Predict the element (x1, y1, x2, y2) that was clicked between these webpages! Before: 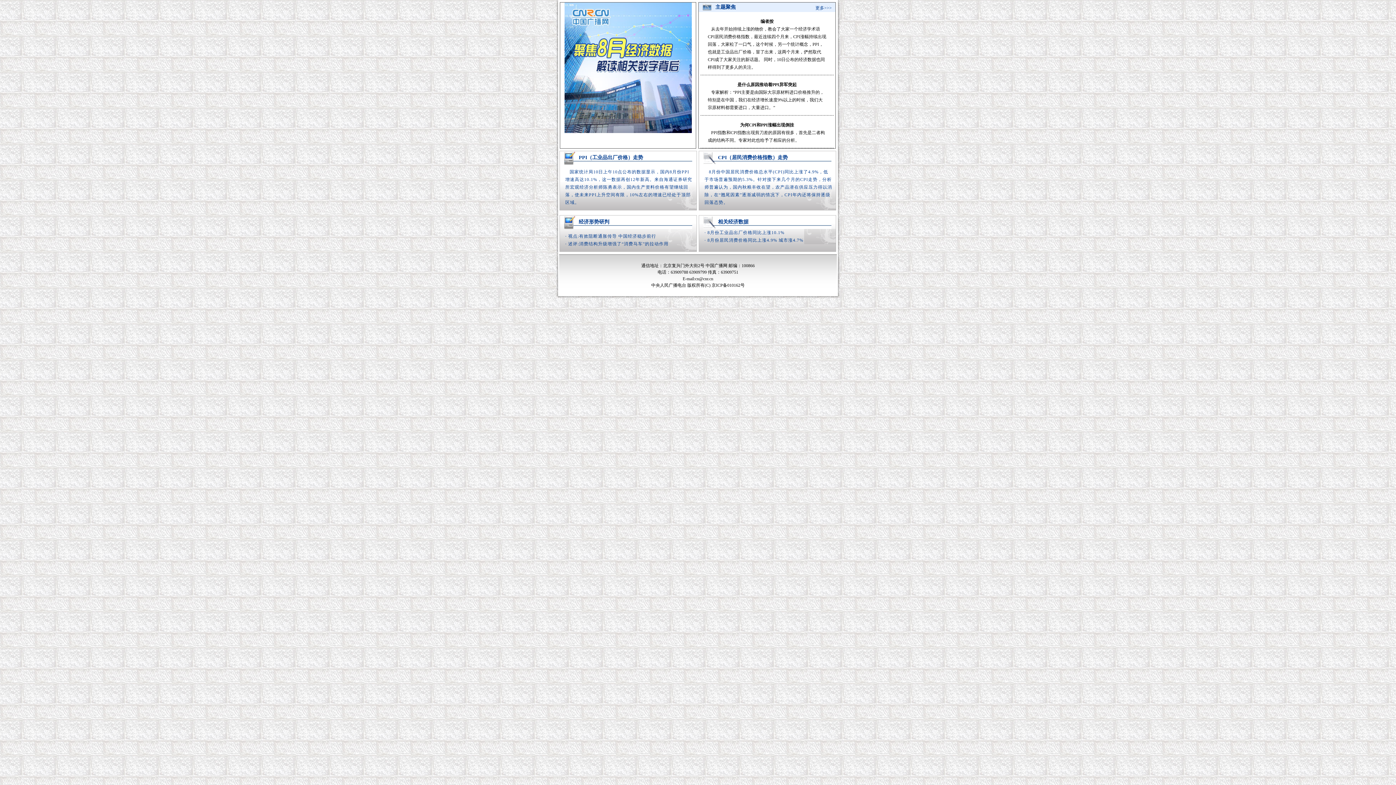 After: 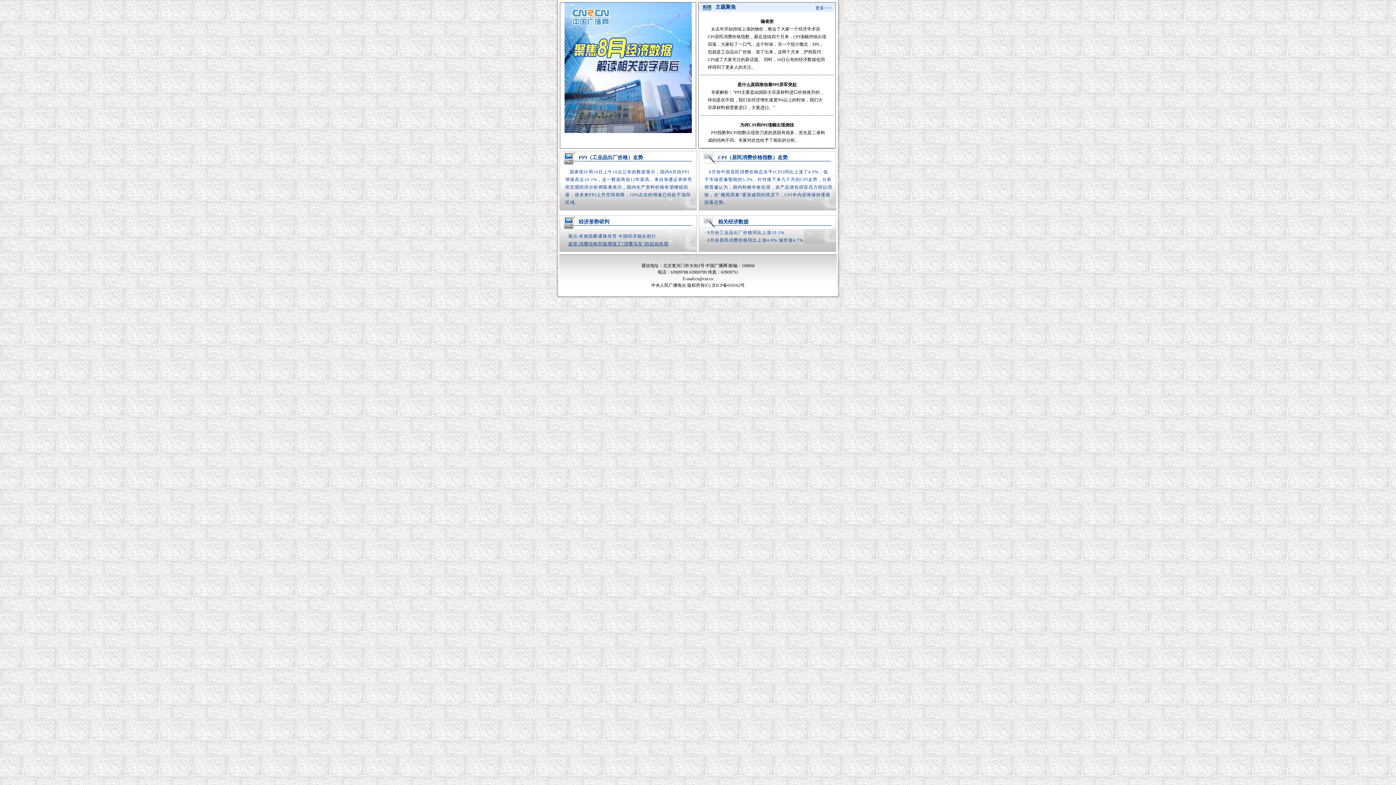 Action: label: 述评:消费结构升级增强了“消费马车”的拉动作用 bbox: (568, 241, 668, 246)